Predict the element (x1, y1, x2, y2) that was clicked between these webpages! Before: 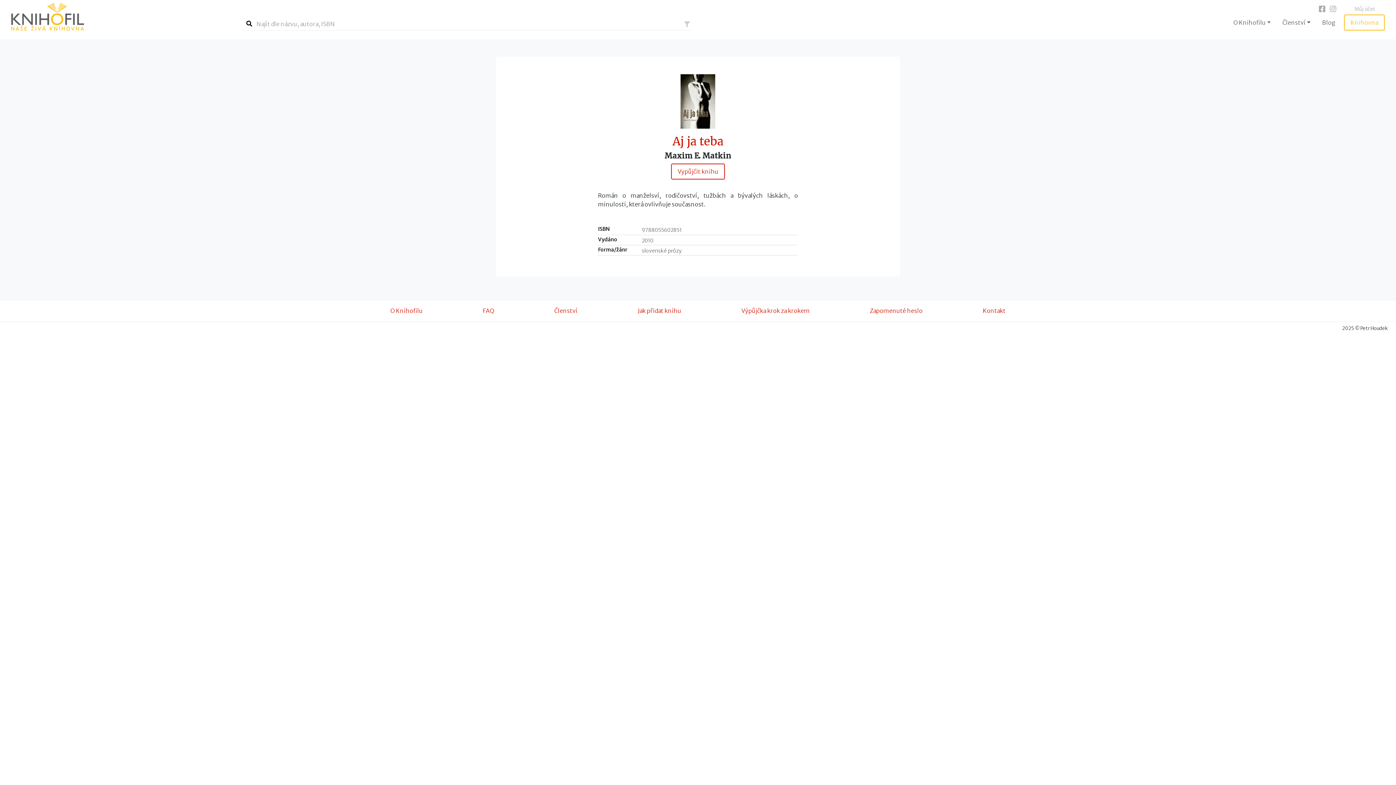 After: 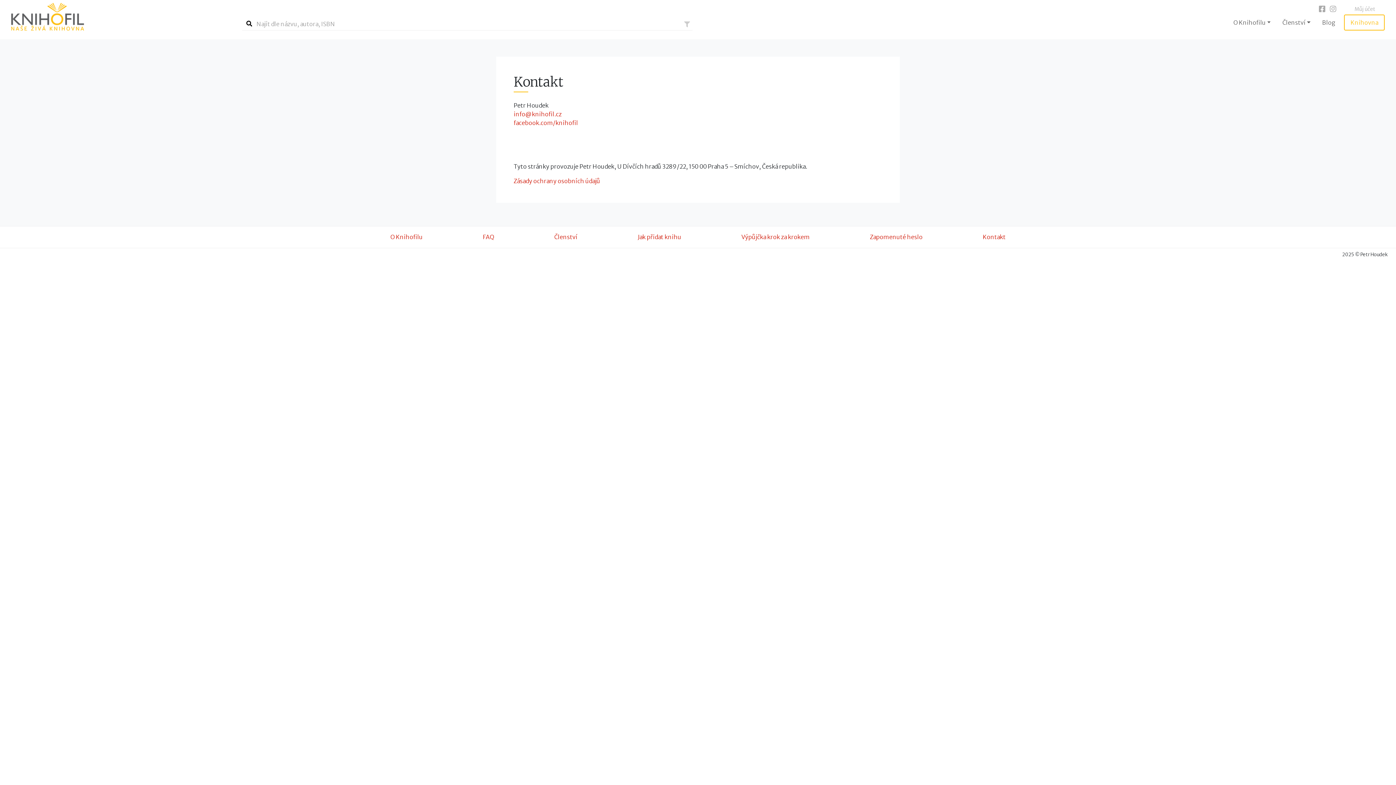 Action: label: Kontakt bbox: (982, 307, 1005, 314)